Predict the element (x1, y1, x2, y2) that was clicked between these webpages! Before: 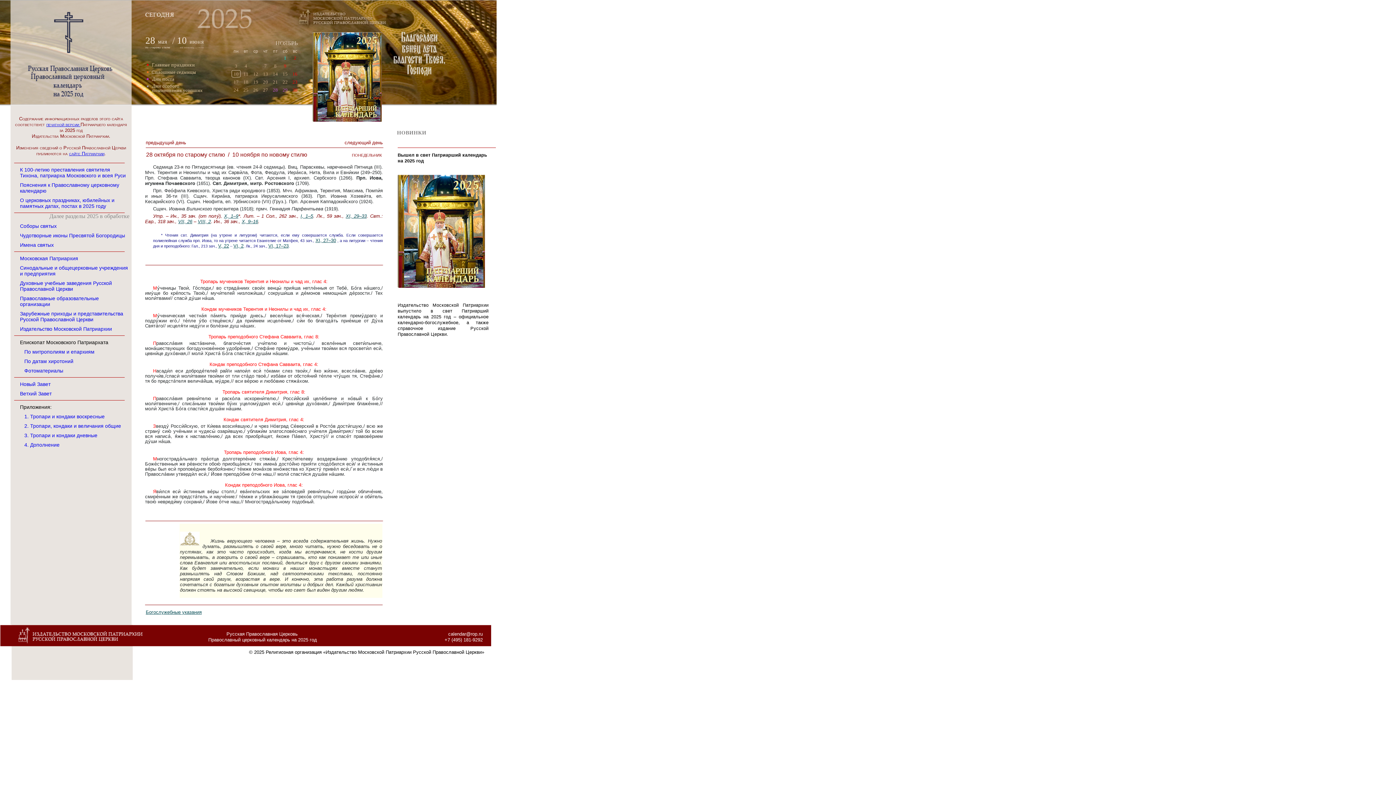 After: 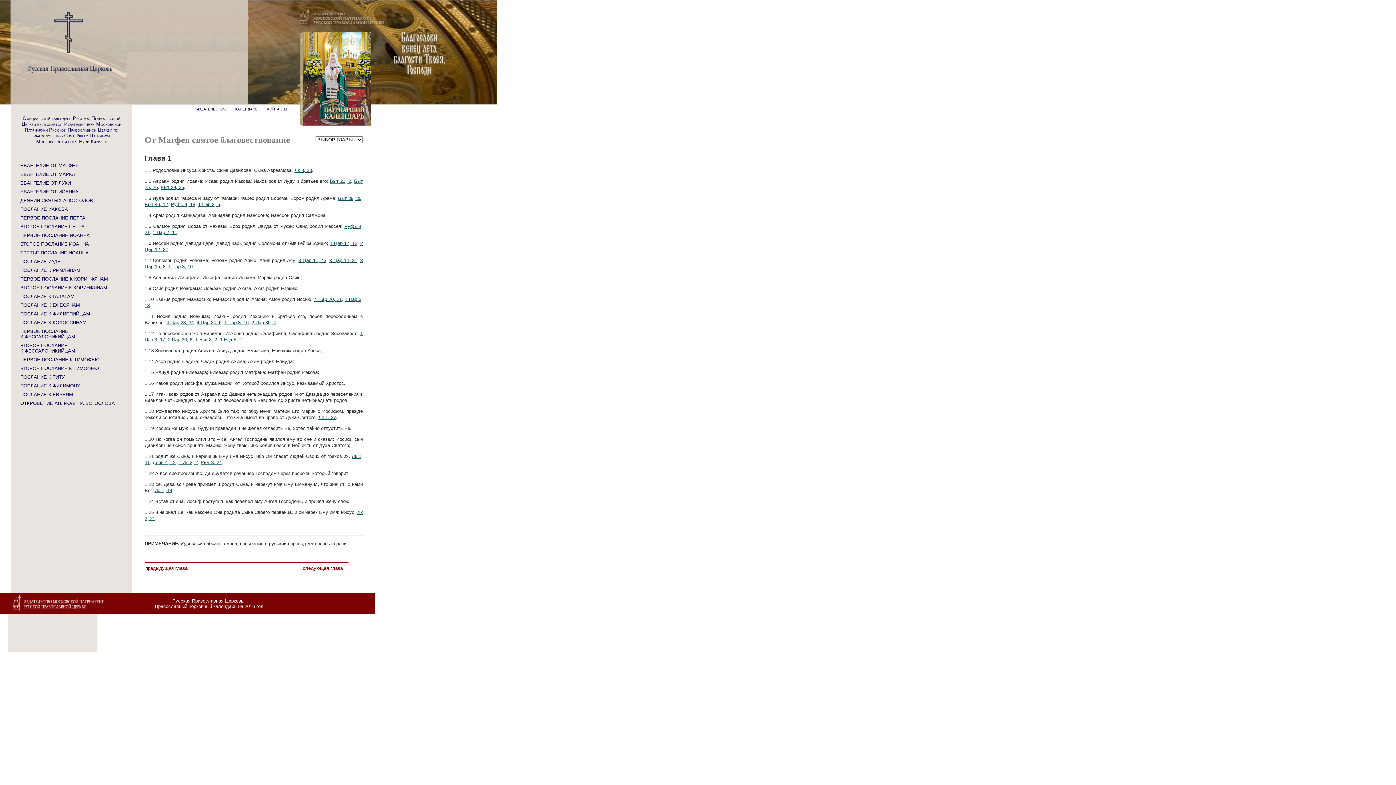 Action: bbox: (20, 381, 50, 387) label: Новый Завет